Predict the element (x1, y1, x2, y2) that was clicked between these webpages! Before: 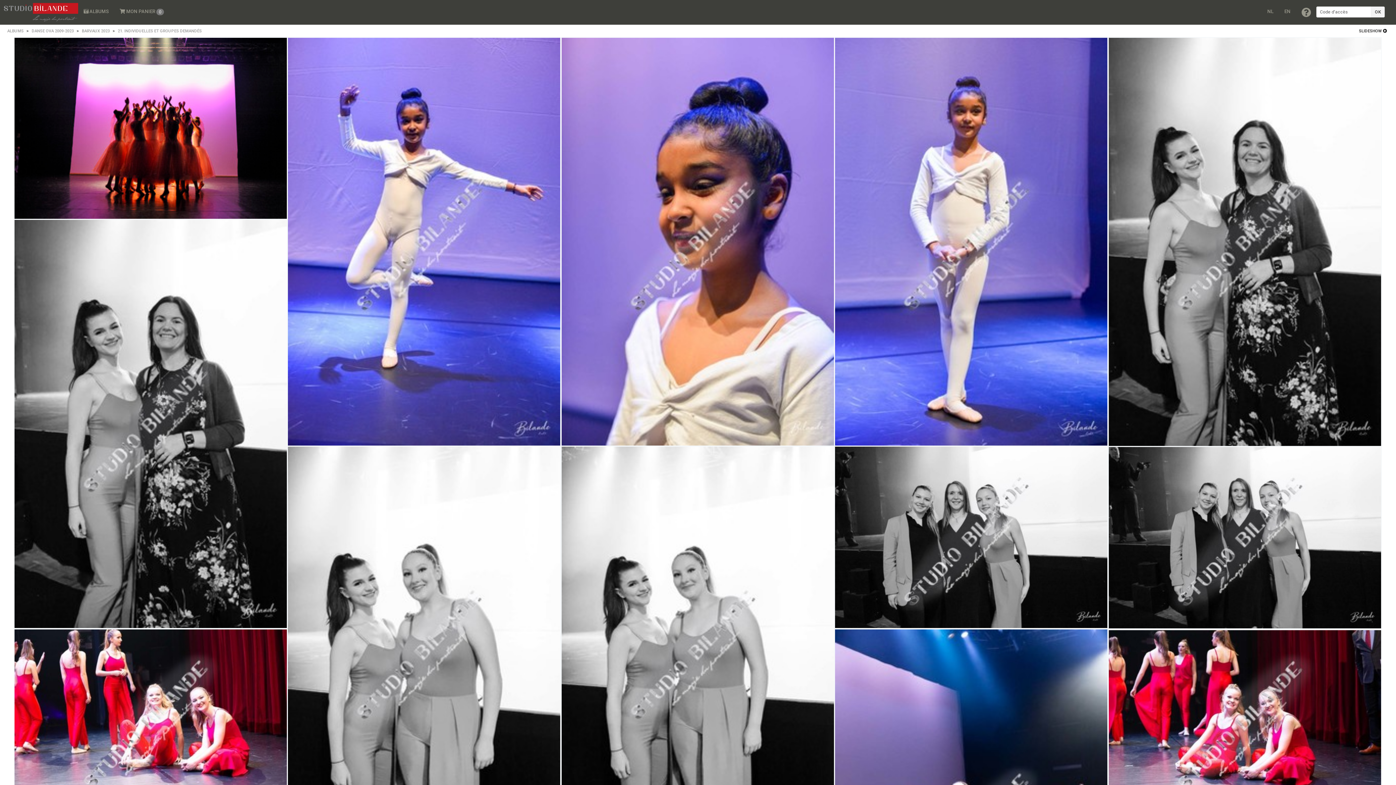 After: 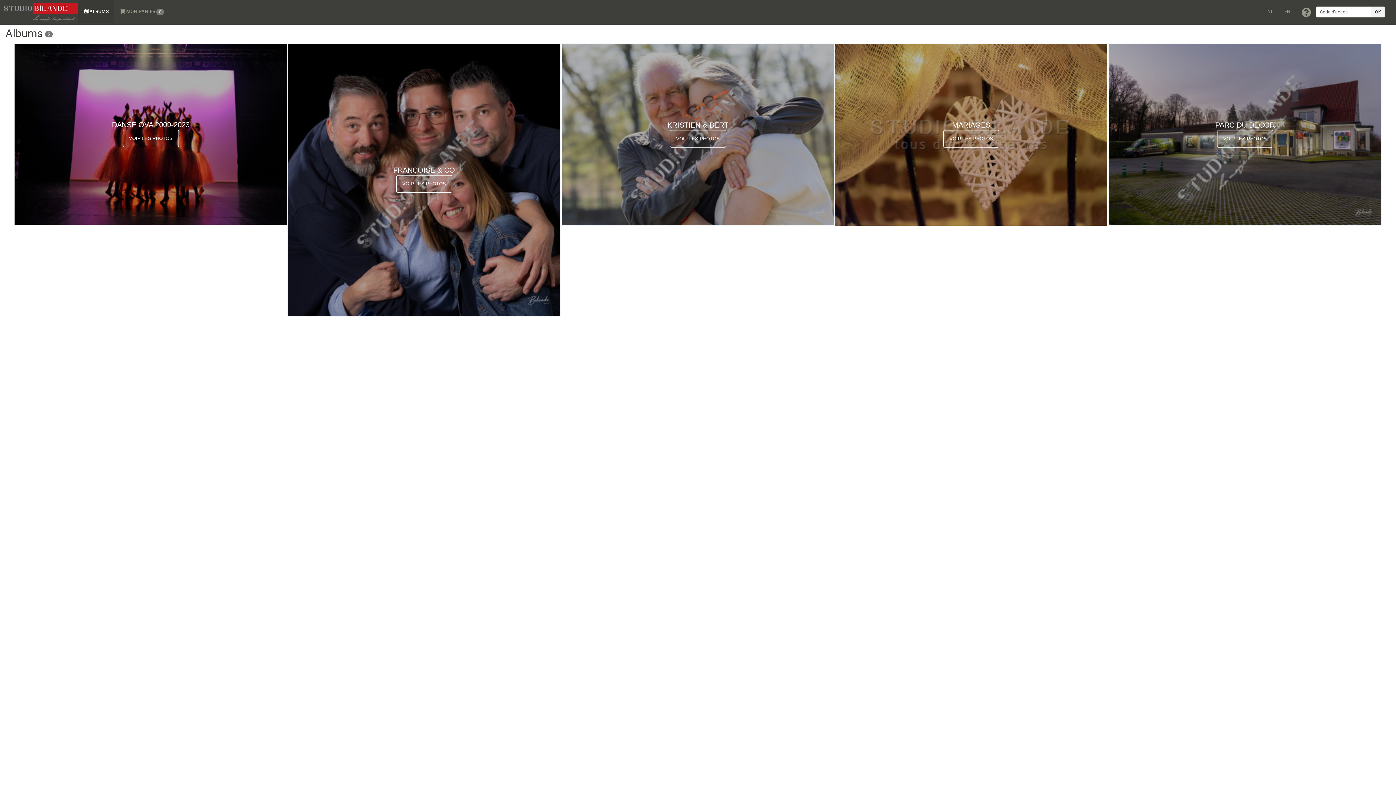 Action: bbox: (78, 0, 114, 22) label:  ALBUMS